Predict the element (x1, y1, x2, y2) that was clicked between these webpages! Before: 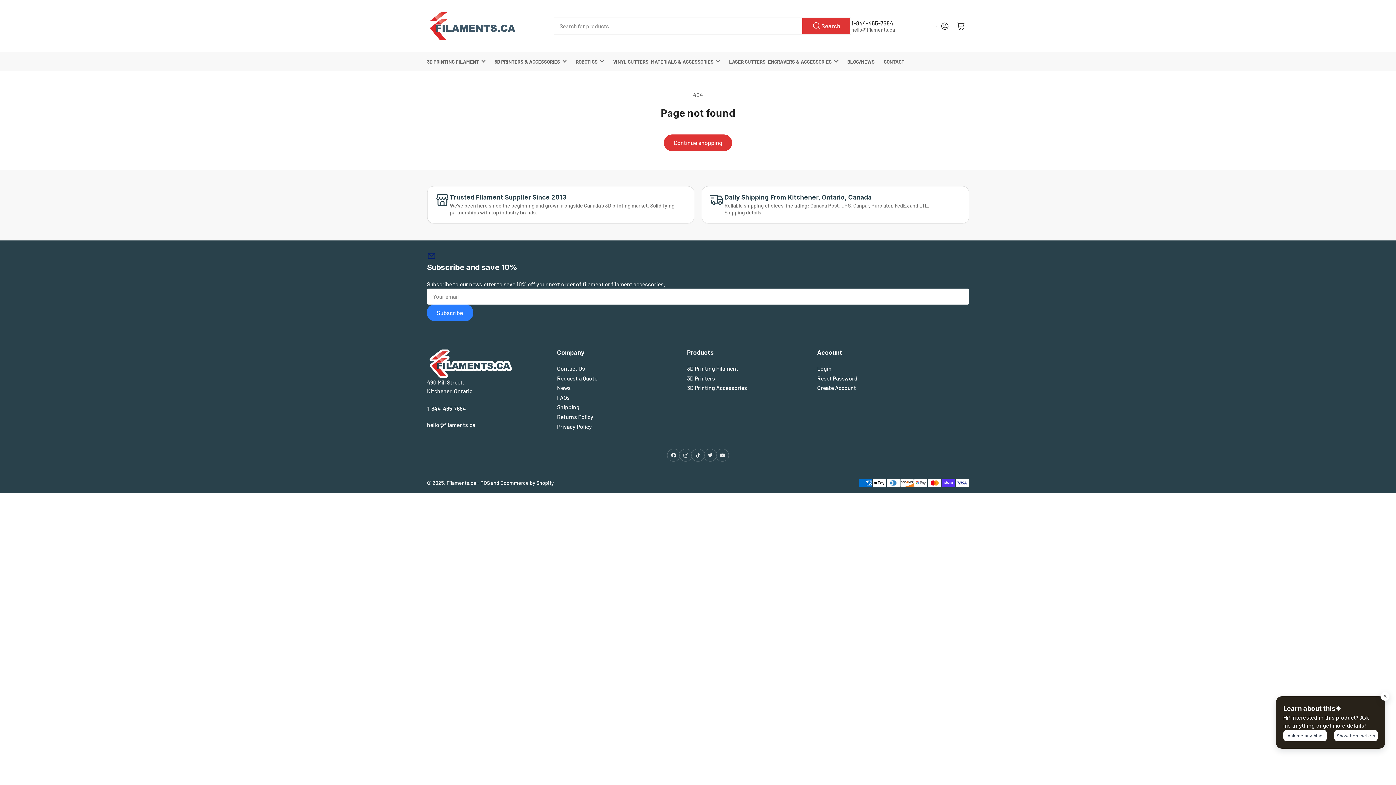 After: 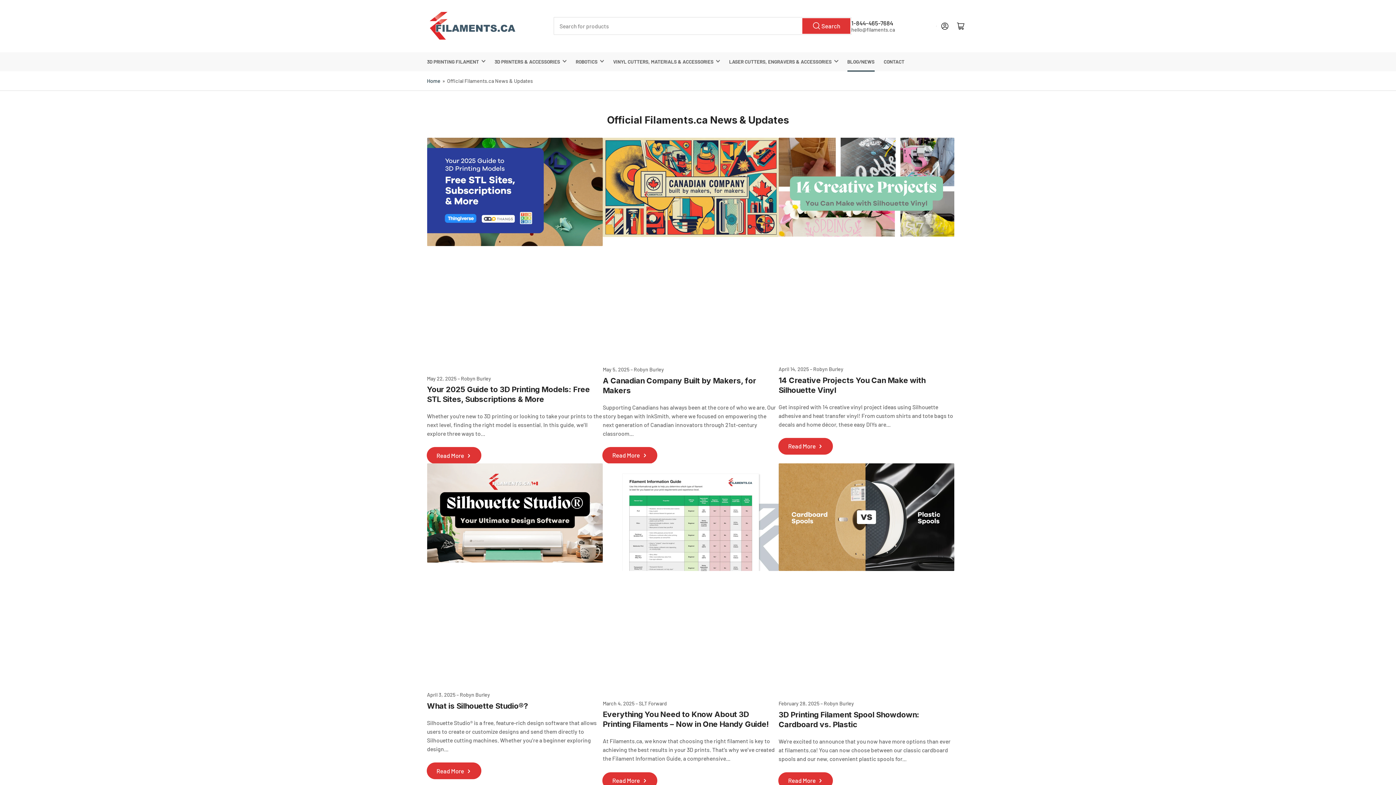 Action: label: News bbox: (557, 384, 571, 391)